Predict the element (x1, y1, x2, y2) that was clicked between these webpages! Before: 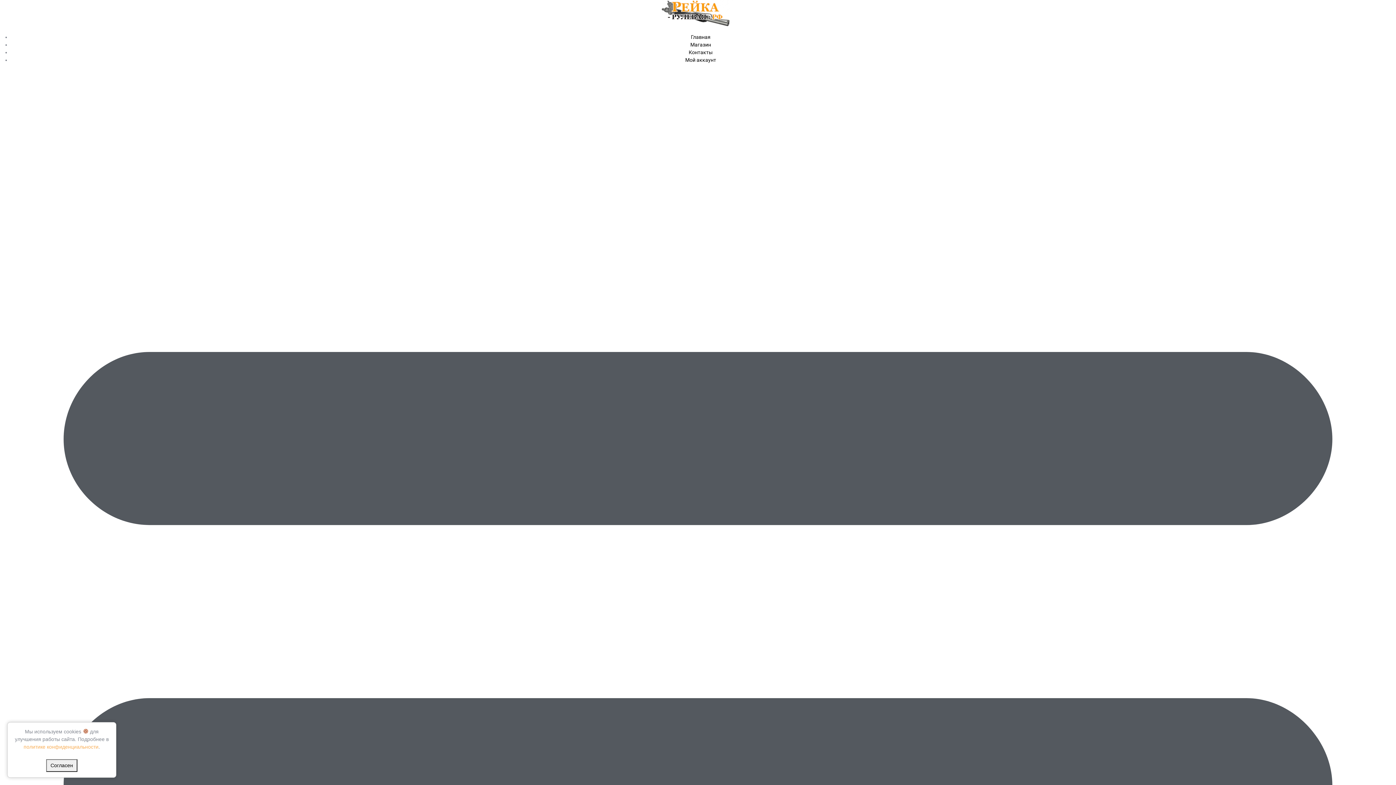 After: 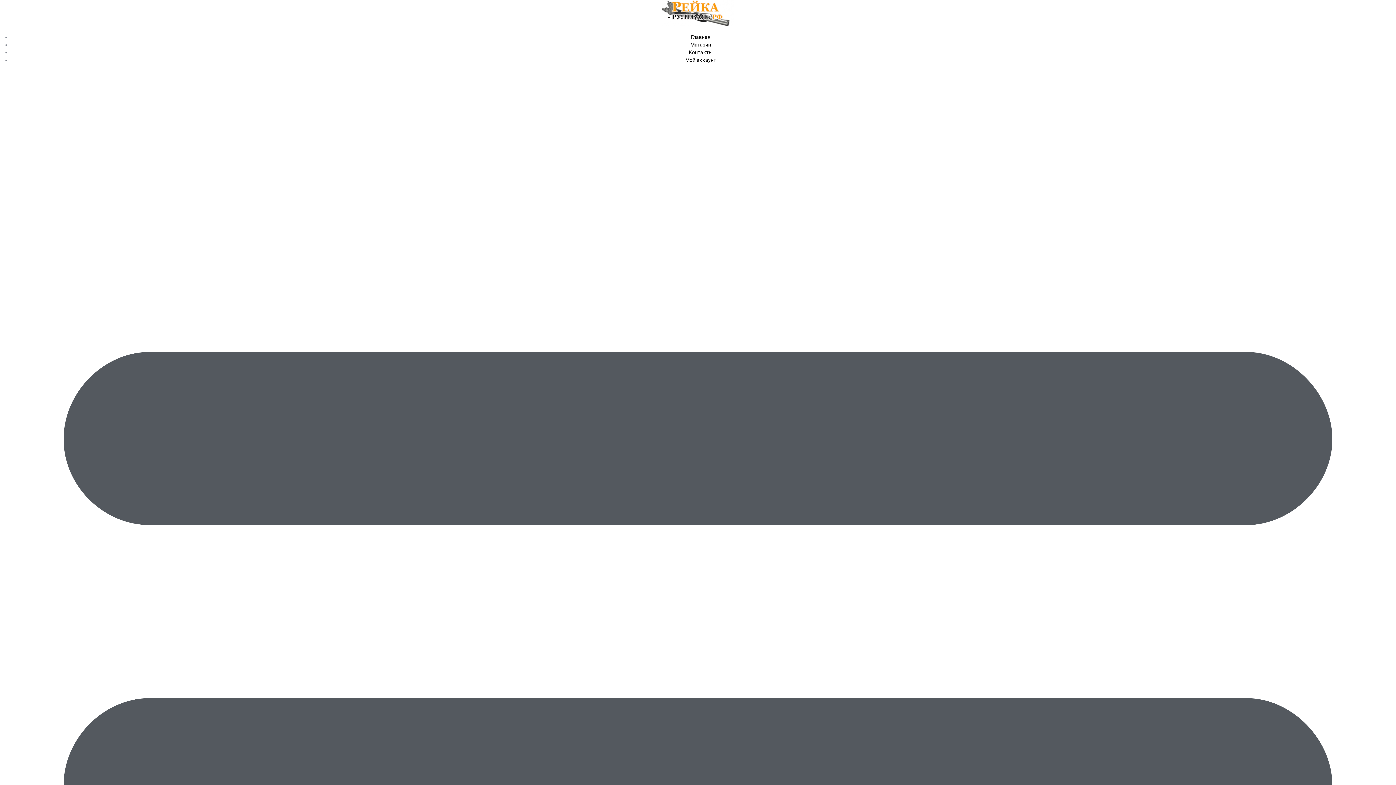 Action: bbox: (46, 759, 77, 772) label: Согласен